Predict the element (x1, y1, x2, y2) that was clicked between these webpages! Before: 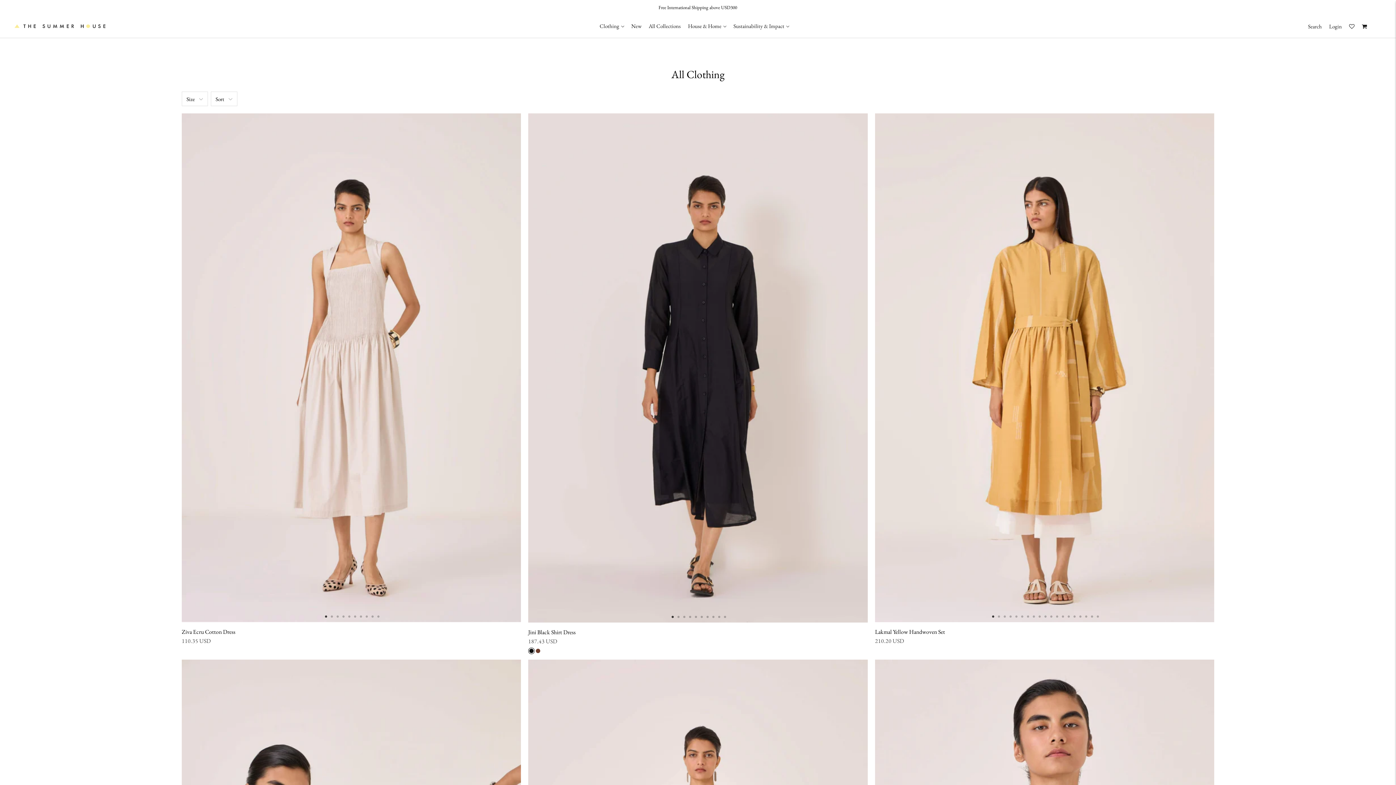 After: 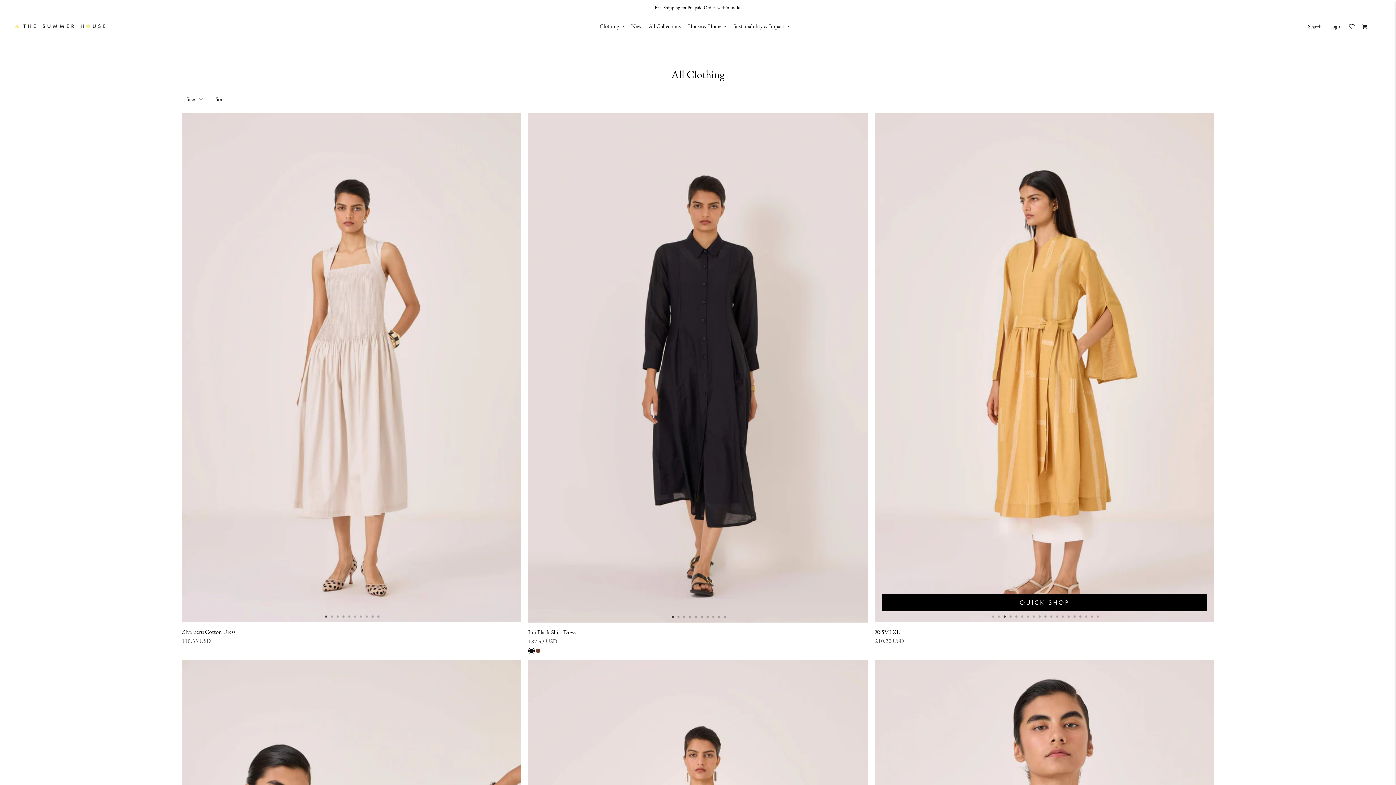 Action: bbox: (1003, 612, 1010, 619) label: 3 of 19